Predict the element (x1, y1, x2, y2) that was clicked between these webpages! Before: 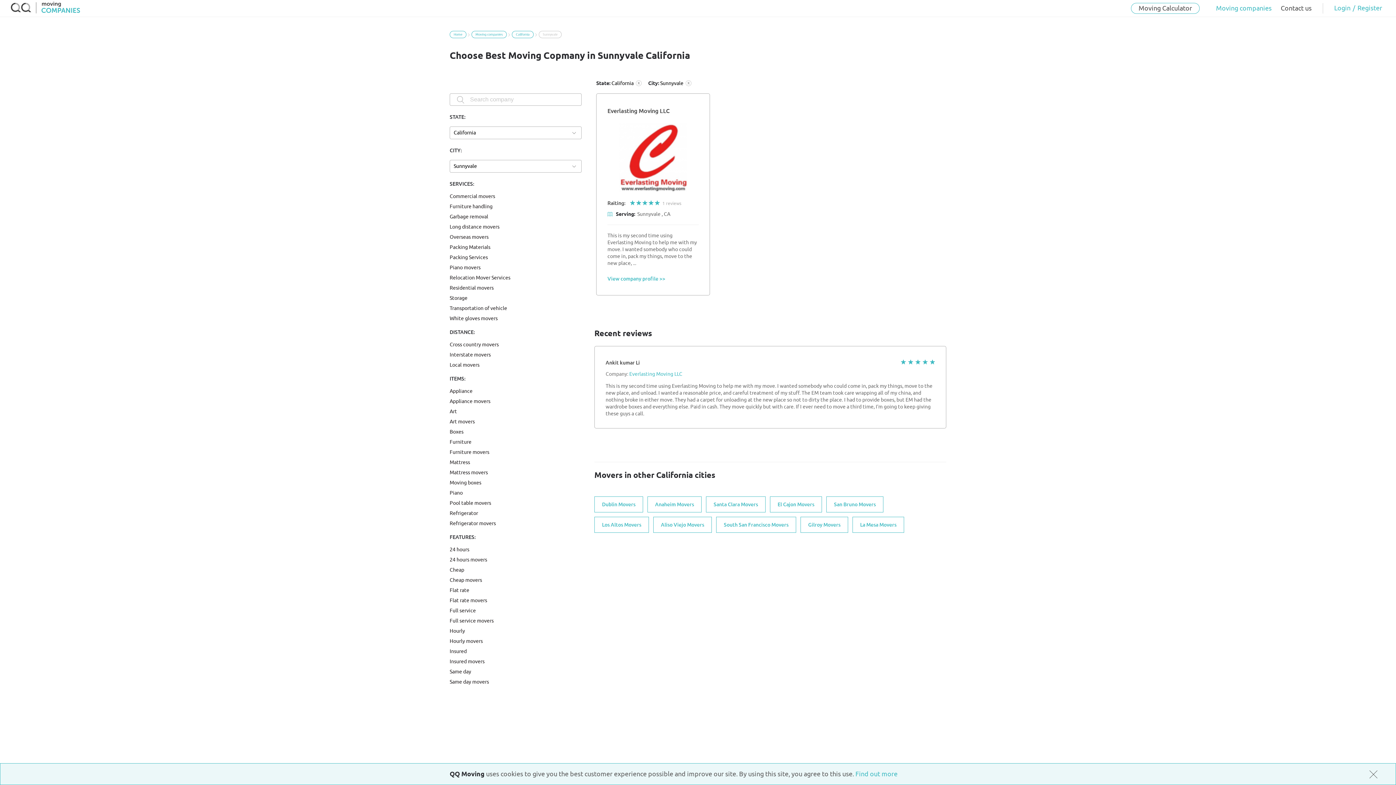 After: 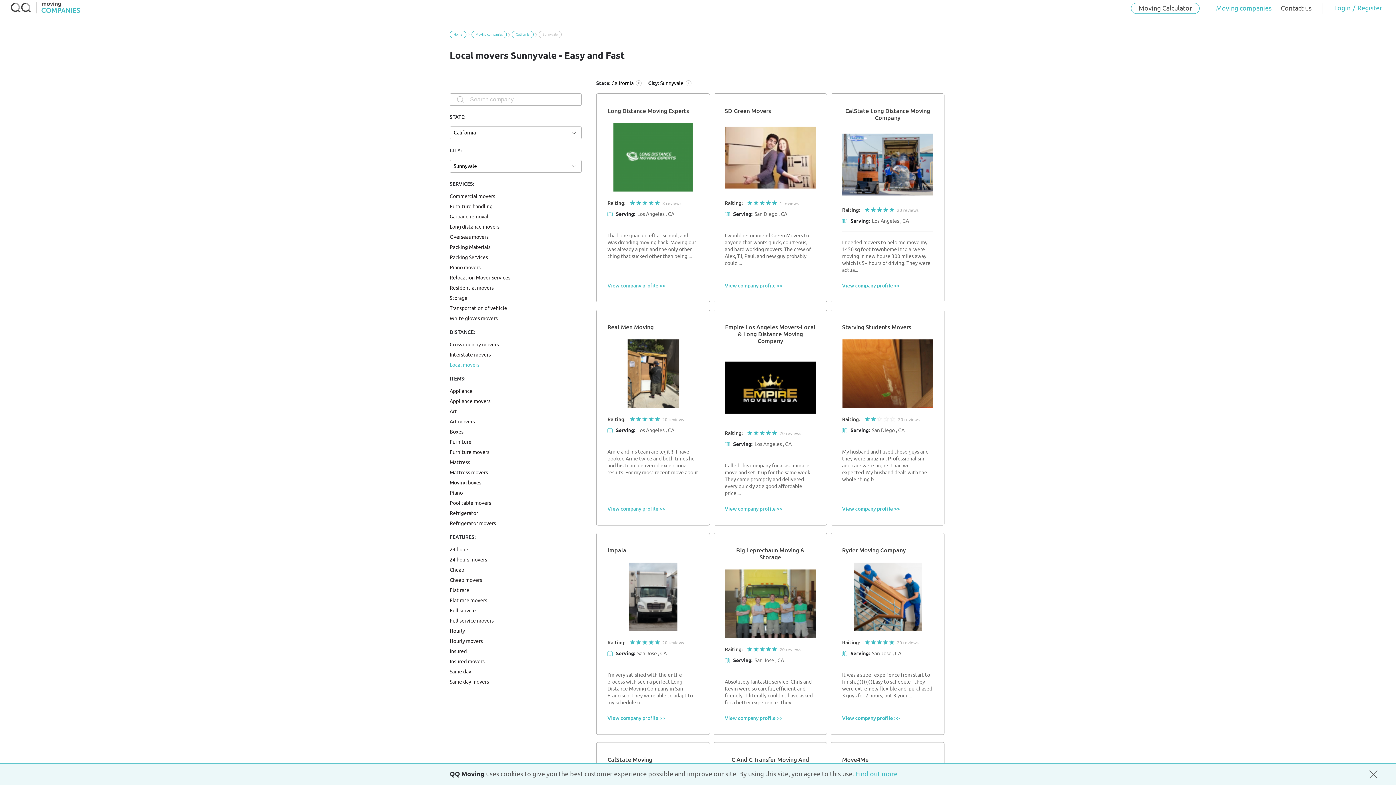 Action: bbox: (449, 362, 479, 368) label: Local movers